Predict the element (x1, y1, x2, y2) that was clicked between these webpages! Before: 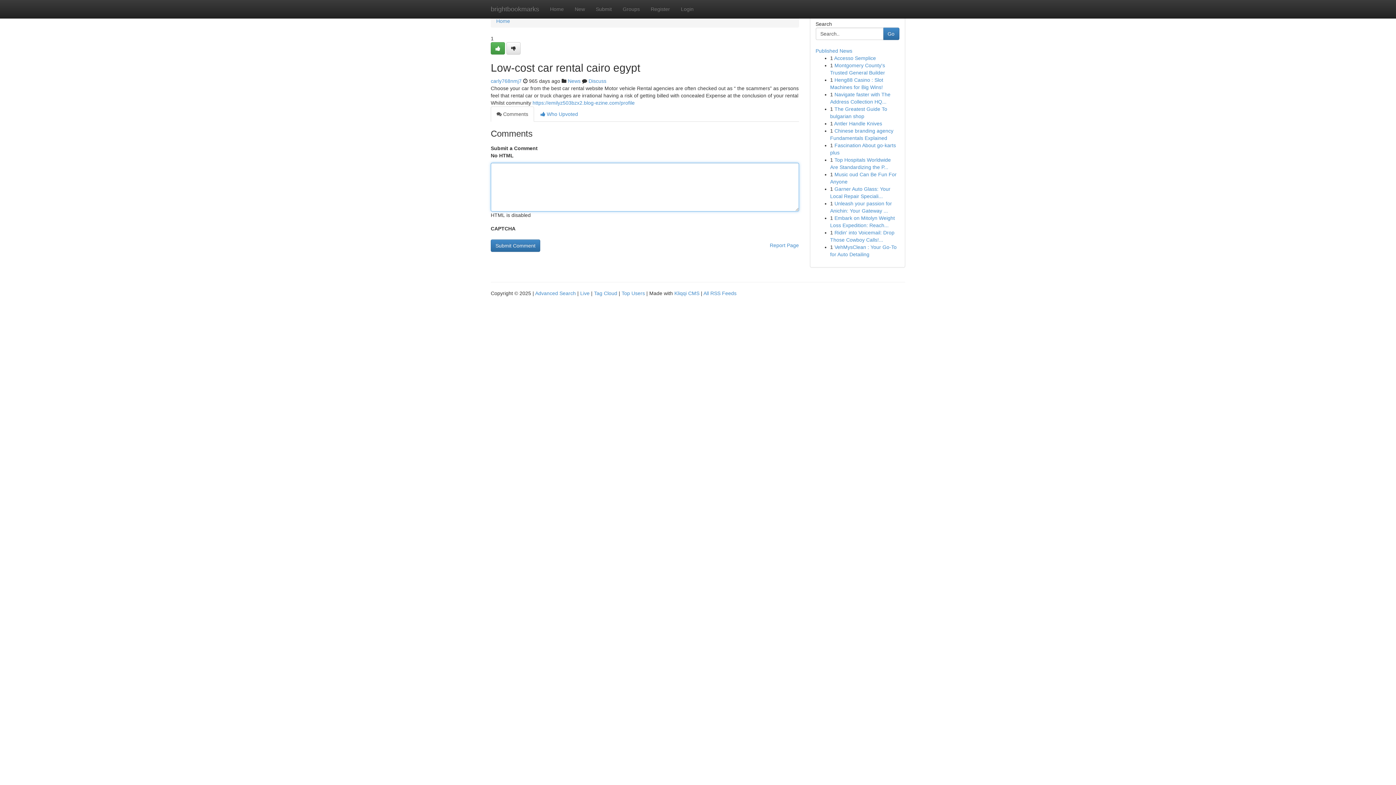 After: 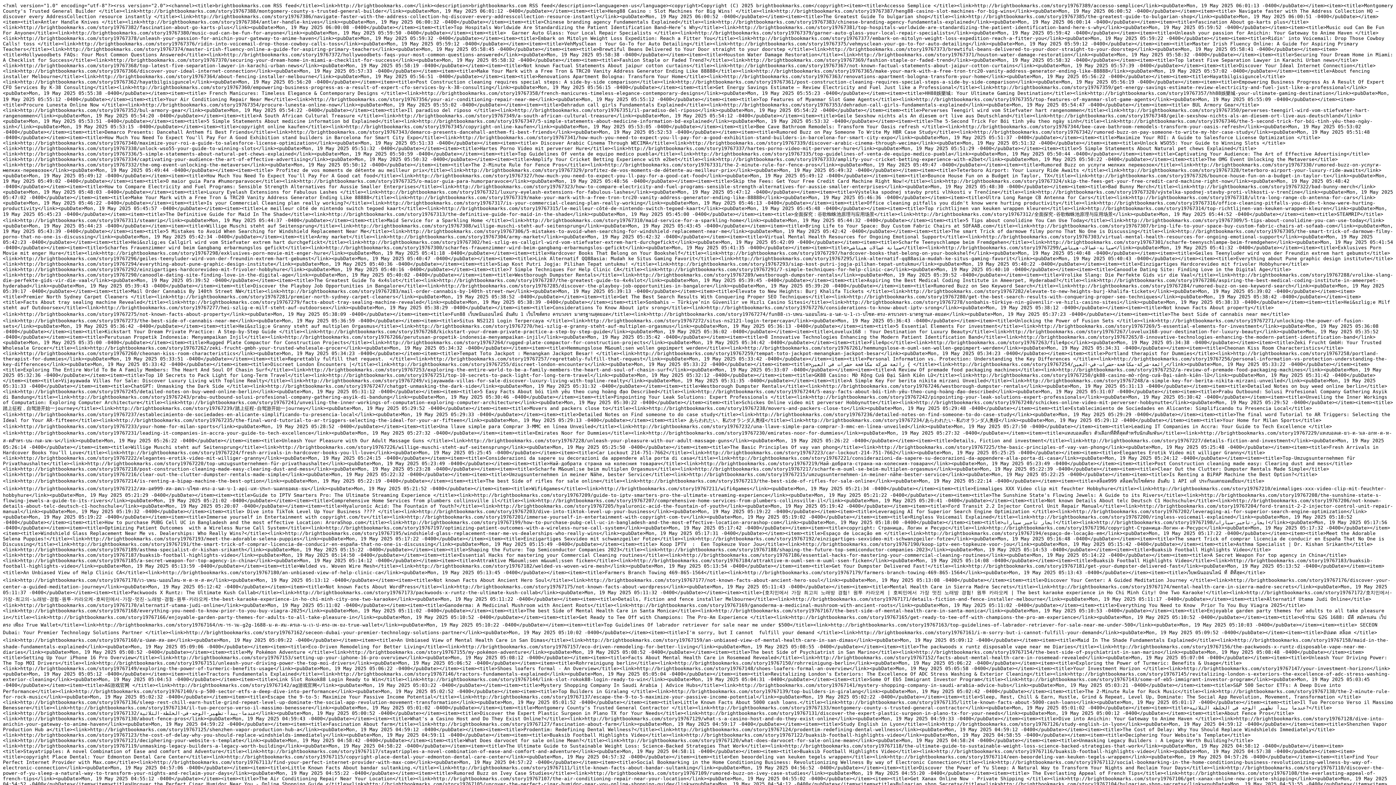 Action: label: All RSS Feeds bbox: (703, 290, 736, 296)